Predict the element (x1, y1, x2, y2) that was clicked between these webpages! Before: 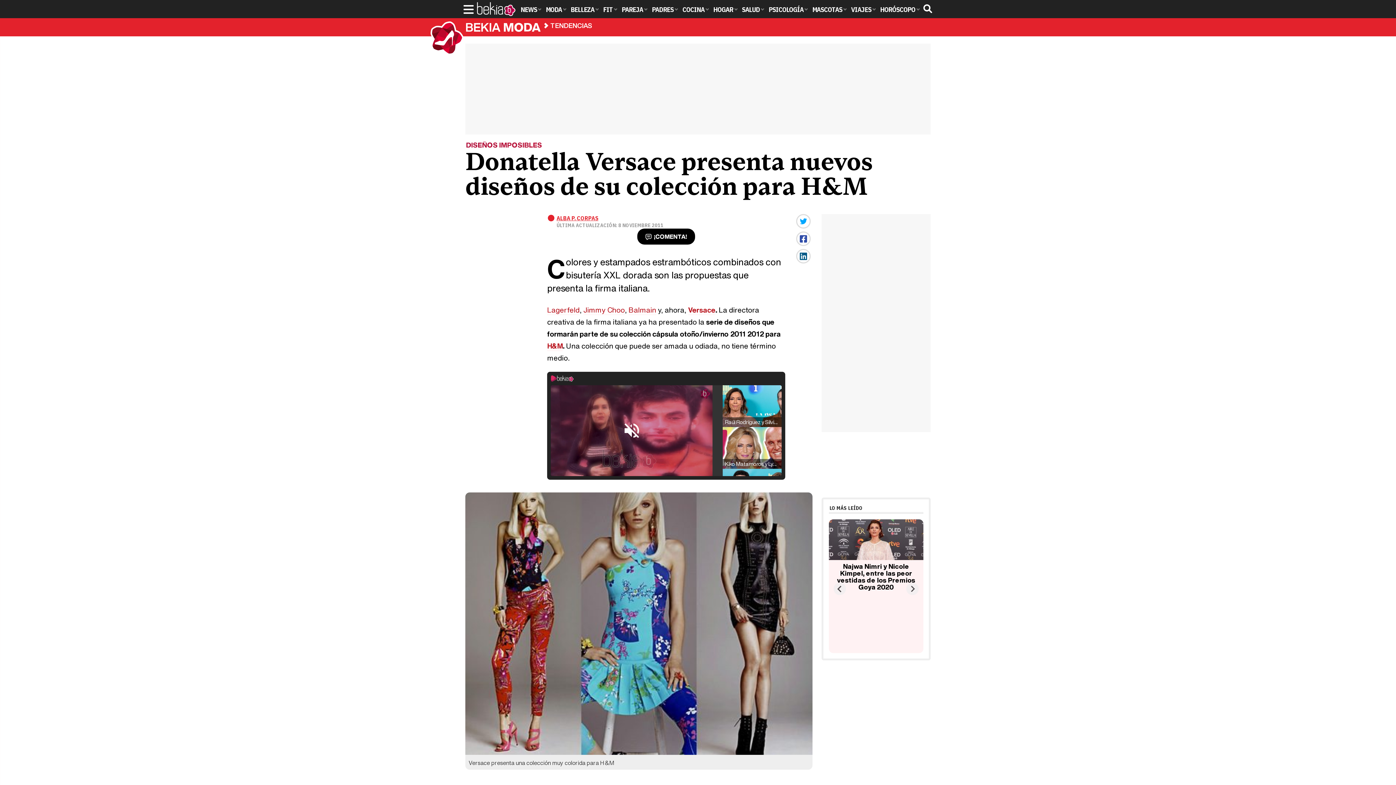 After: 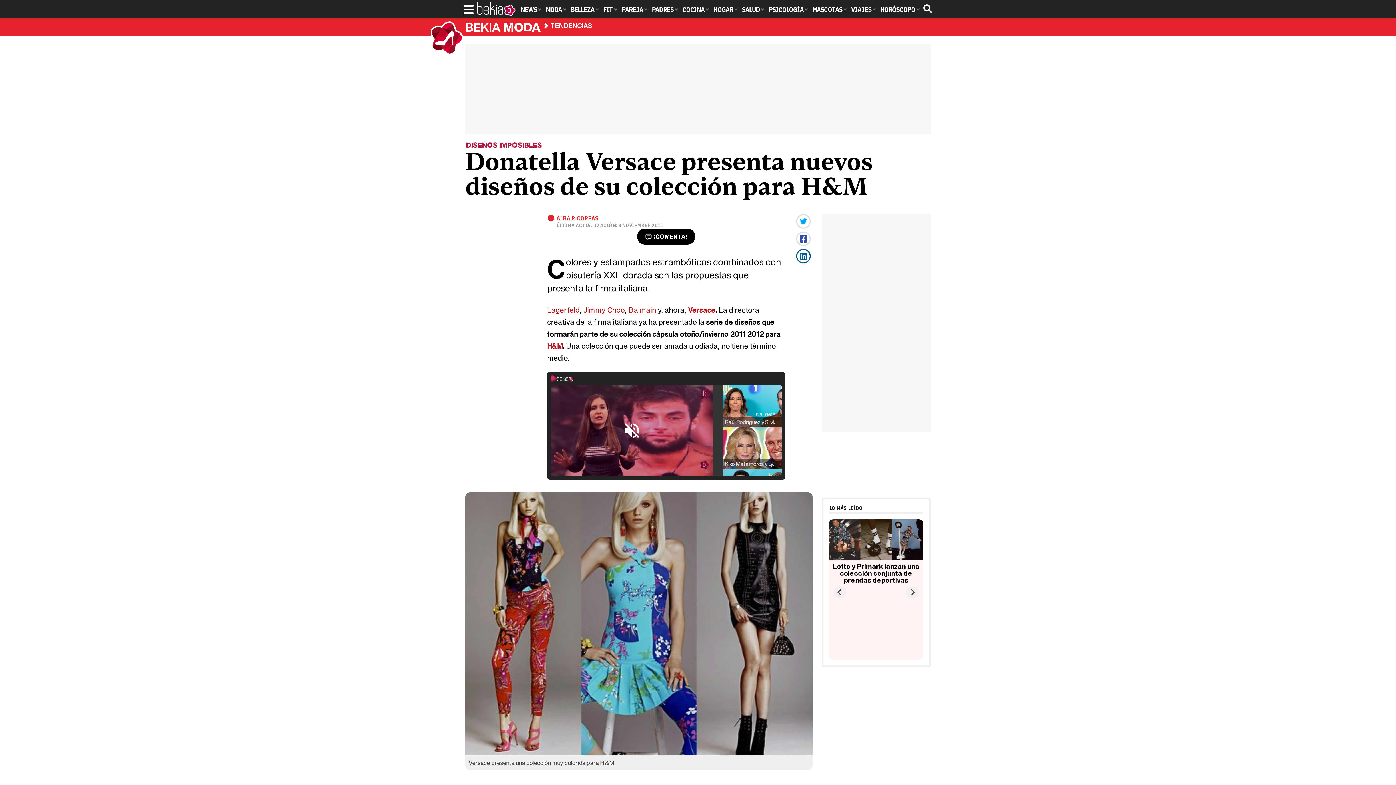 Action: bbox: (796, 249, 810, 263)